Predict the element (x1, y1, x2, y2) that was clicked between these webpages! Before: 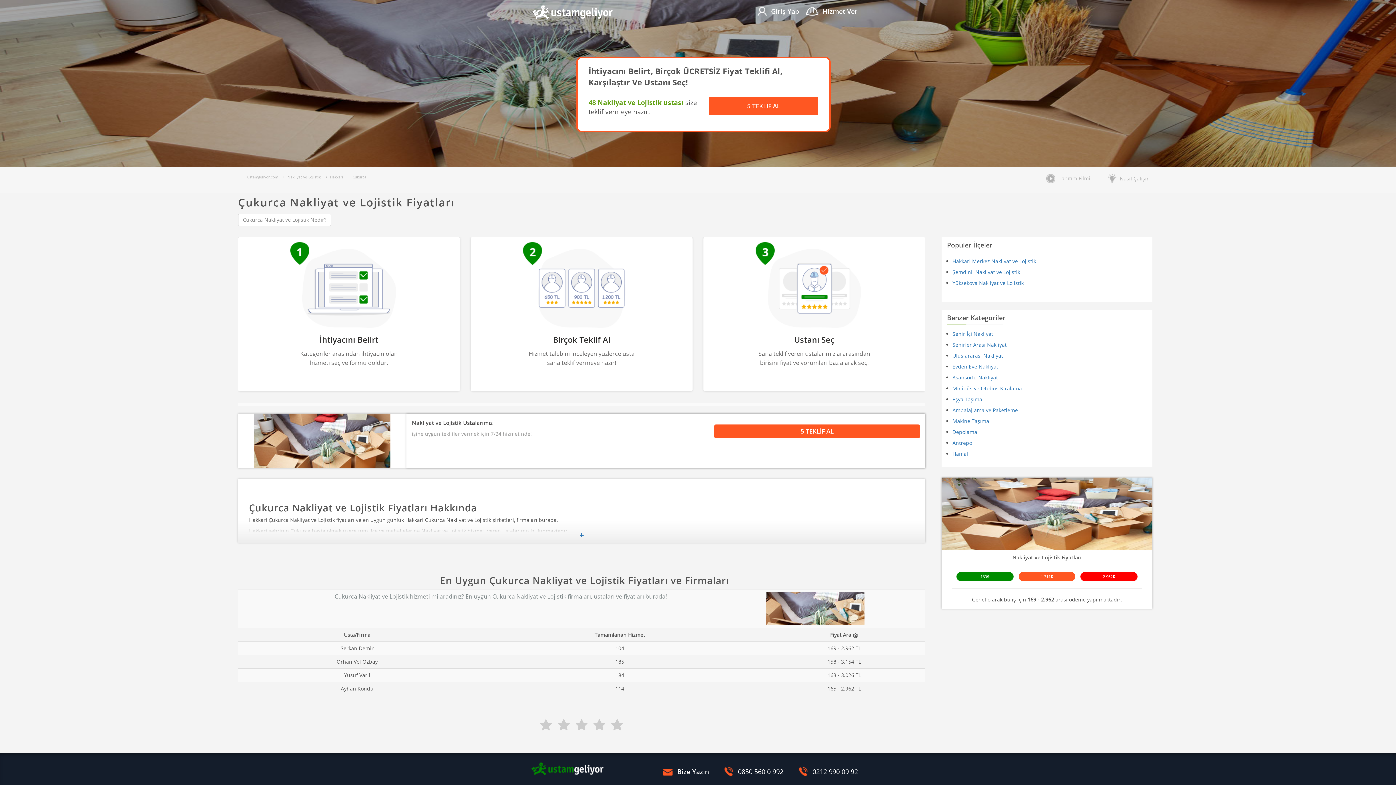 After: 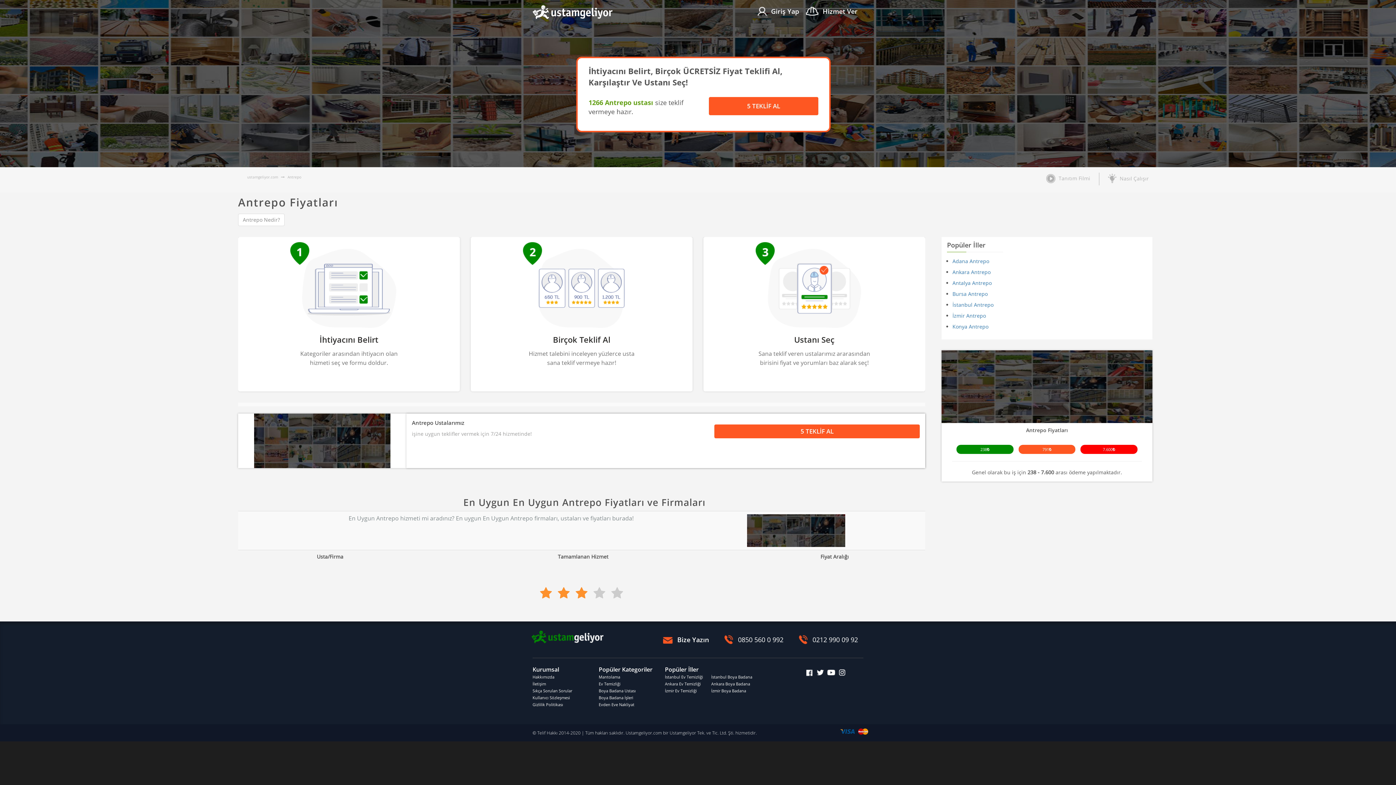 Action: label: Antrepo bbox: (952, 439, 972, 446)